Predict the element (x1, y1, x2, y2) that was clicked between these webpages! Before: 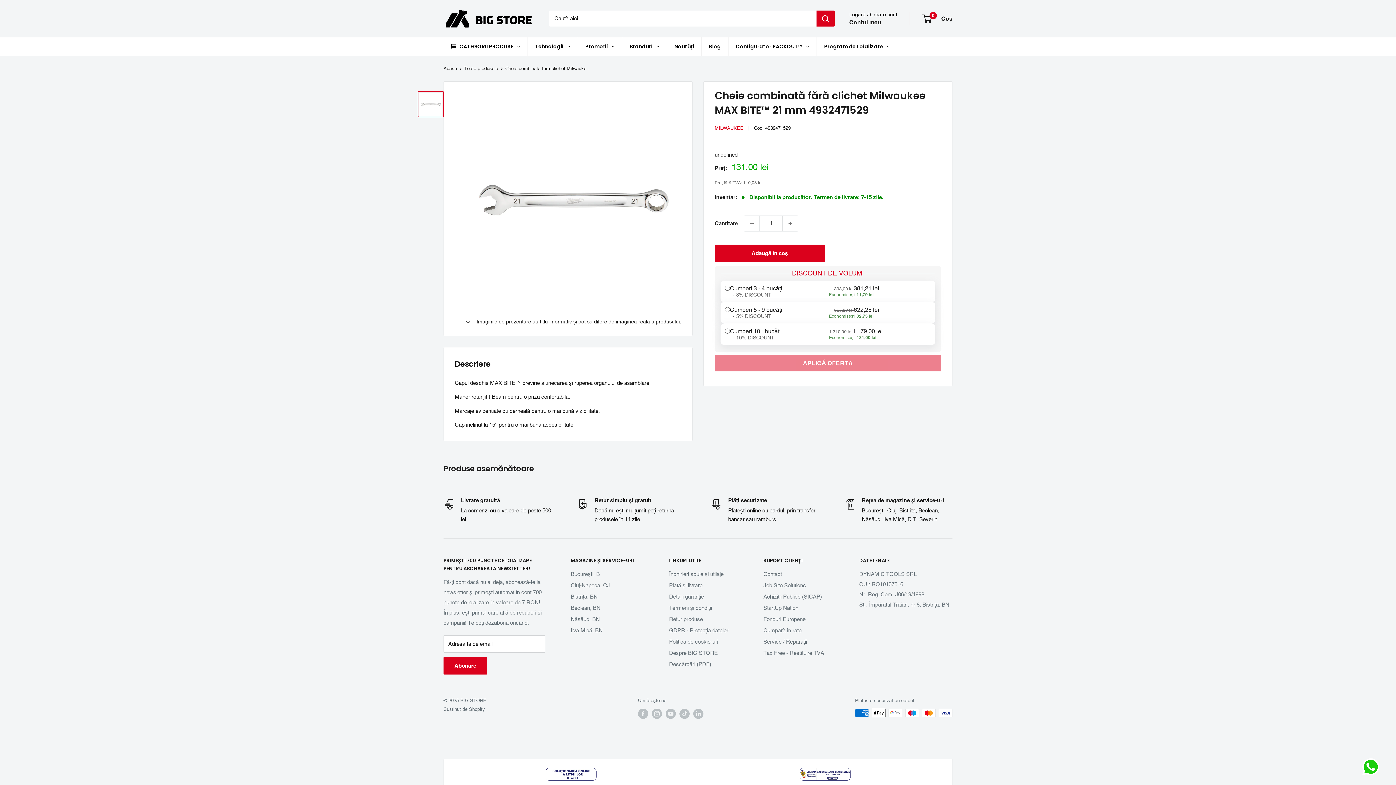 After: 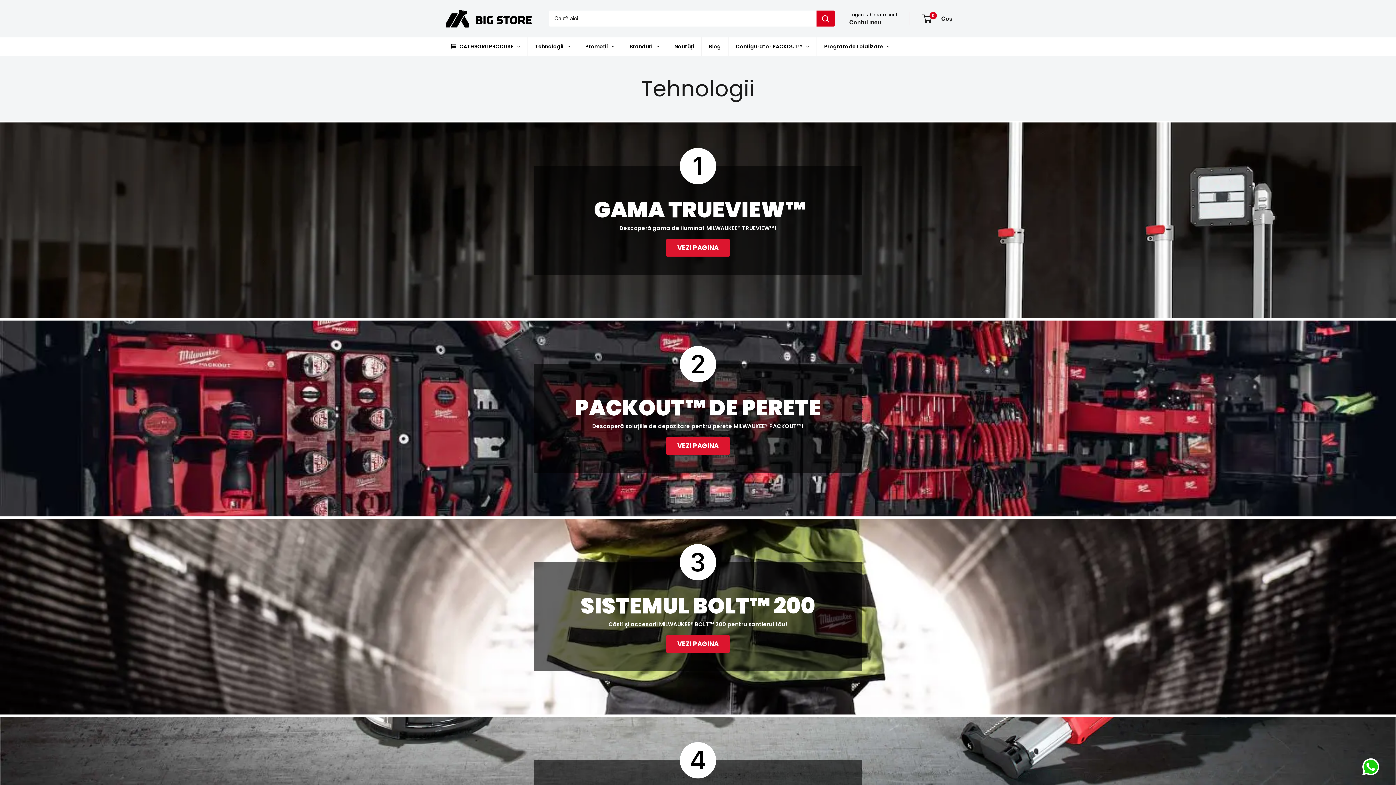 Action: bbox: (528, 37, 577, 55) label: Tehnologii